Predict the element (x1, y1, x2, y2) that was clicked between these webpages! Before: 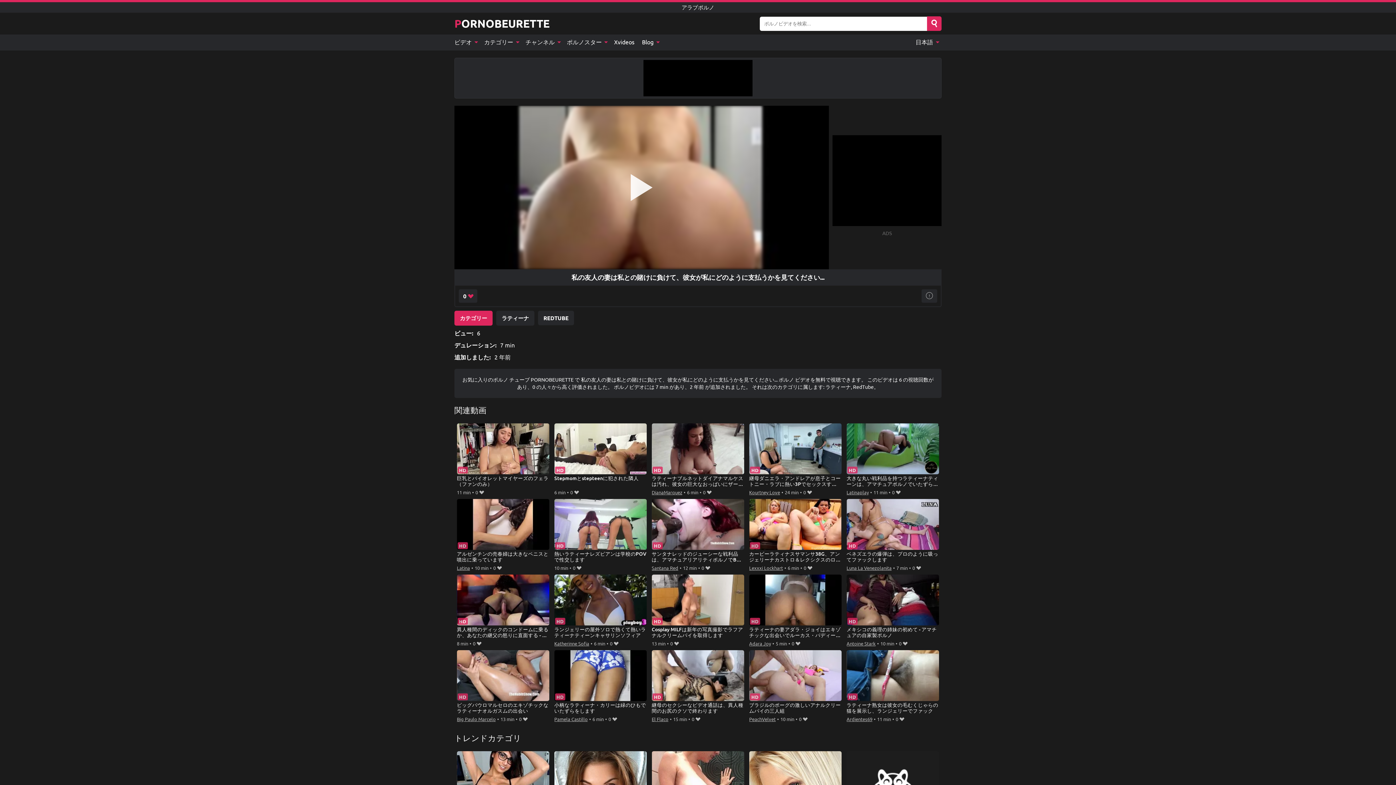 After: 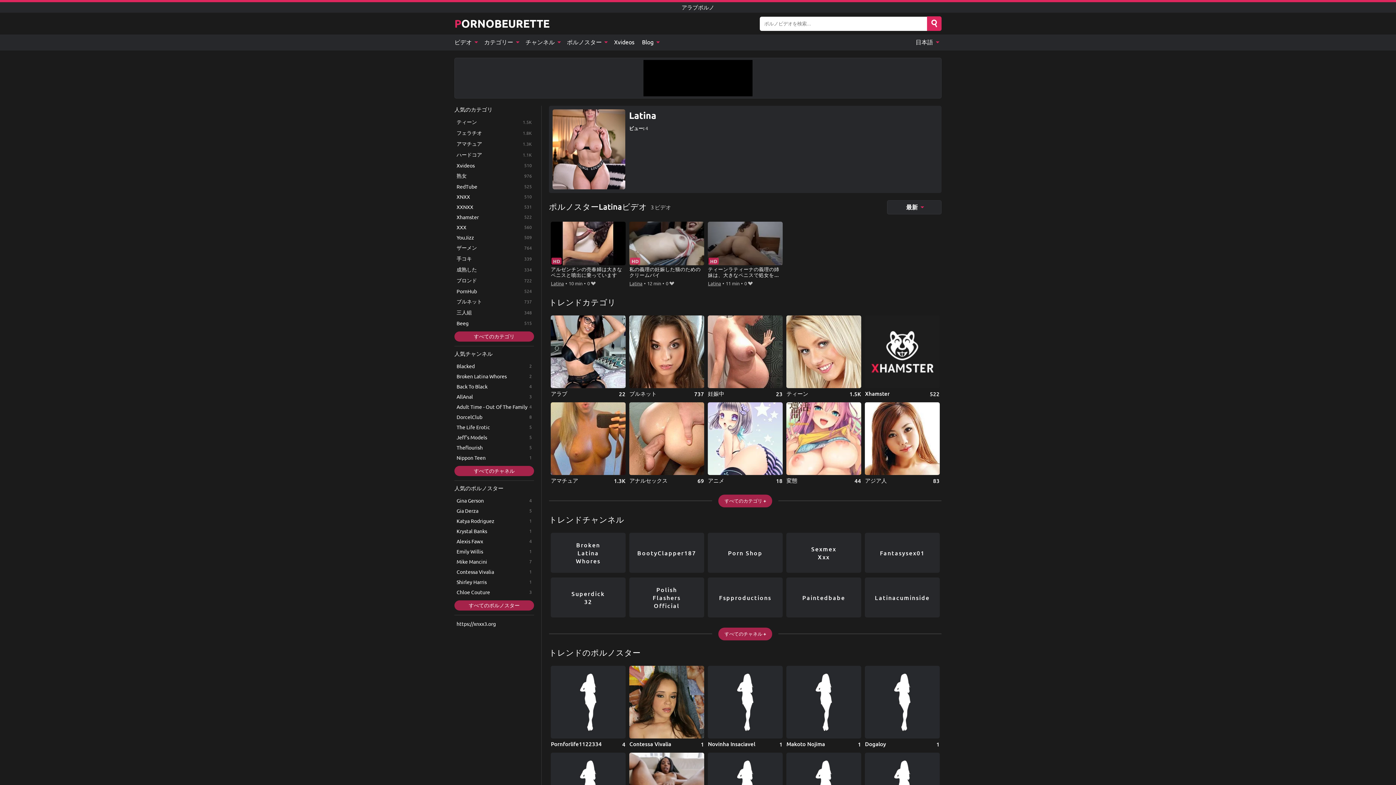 Action: bbox: (456, 563, 470, 572) label: Latina